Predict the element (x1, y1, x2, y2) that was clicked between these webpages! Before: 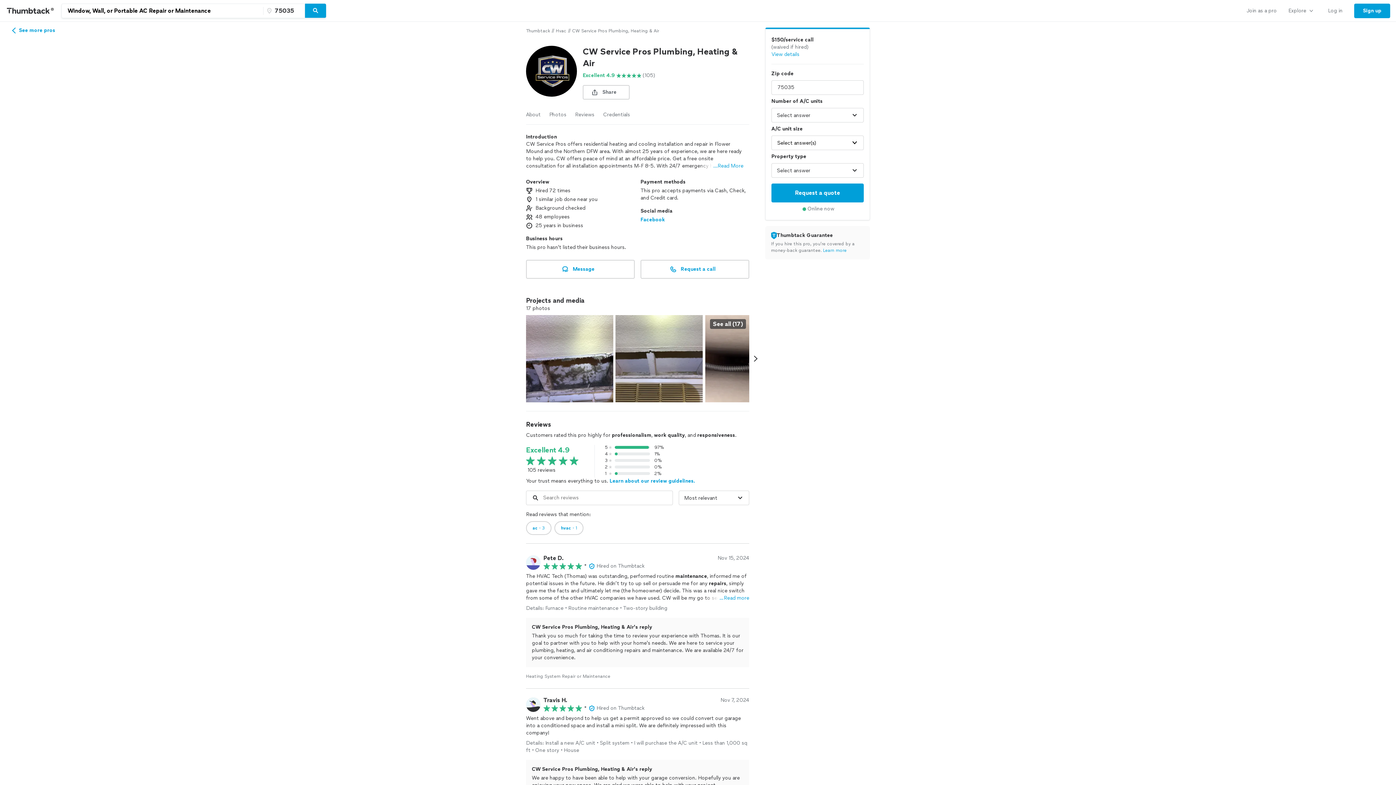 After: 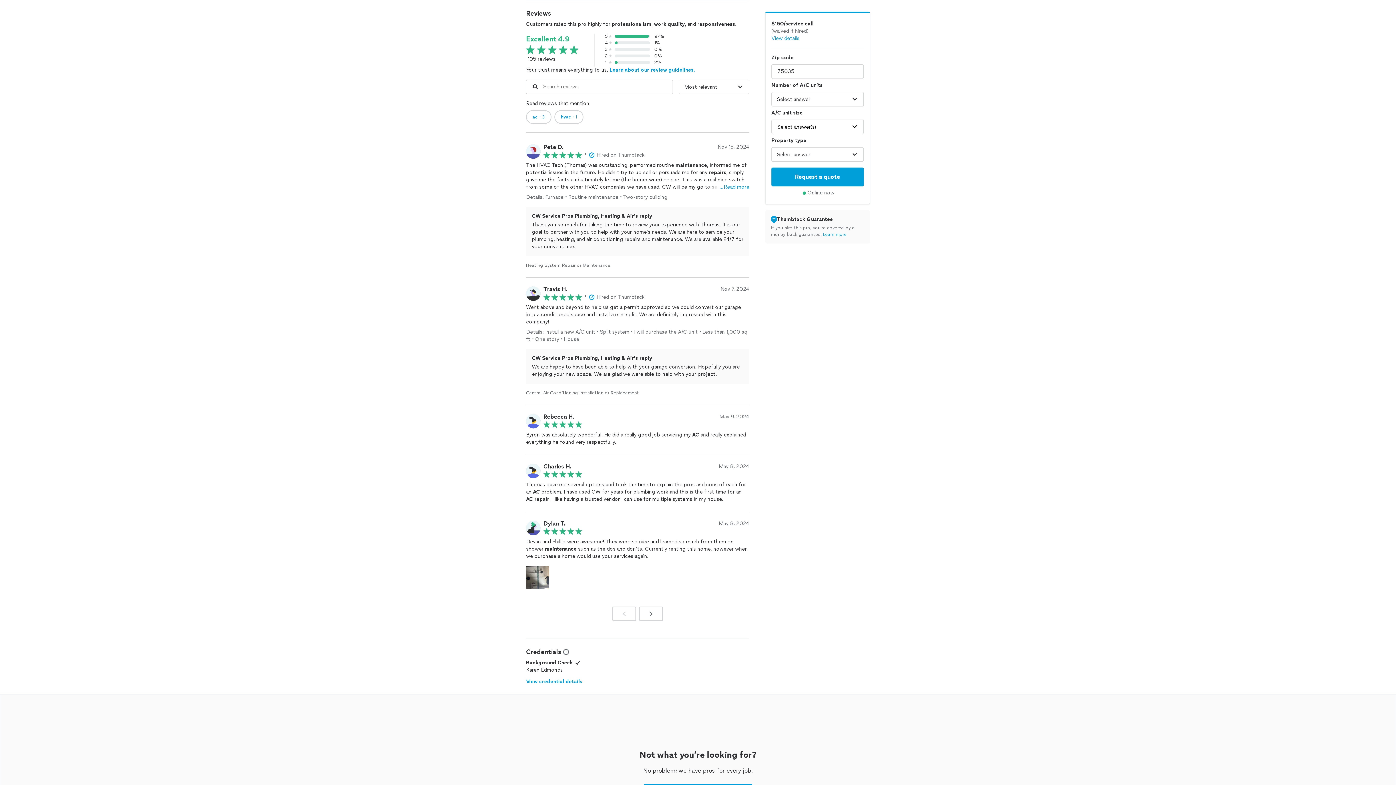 Action: label: Excellent 4.9

(105) bbox: (582, 72, 655, 79)